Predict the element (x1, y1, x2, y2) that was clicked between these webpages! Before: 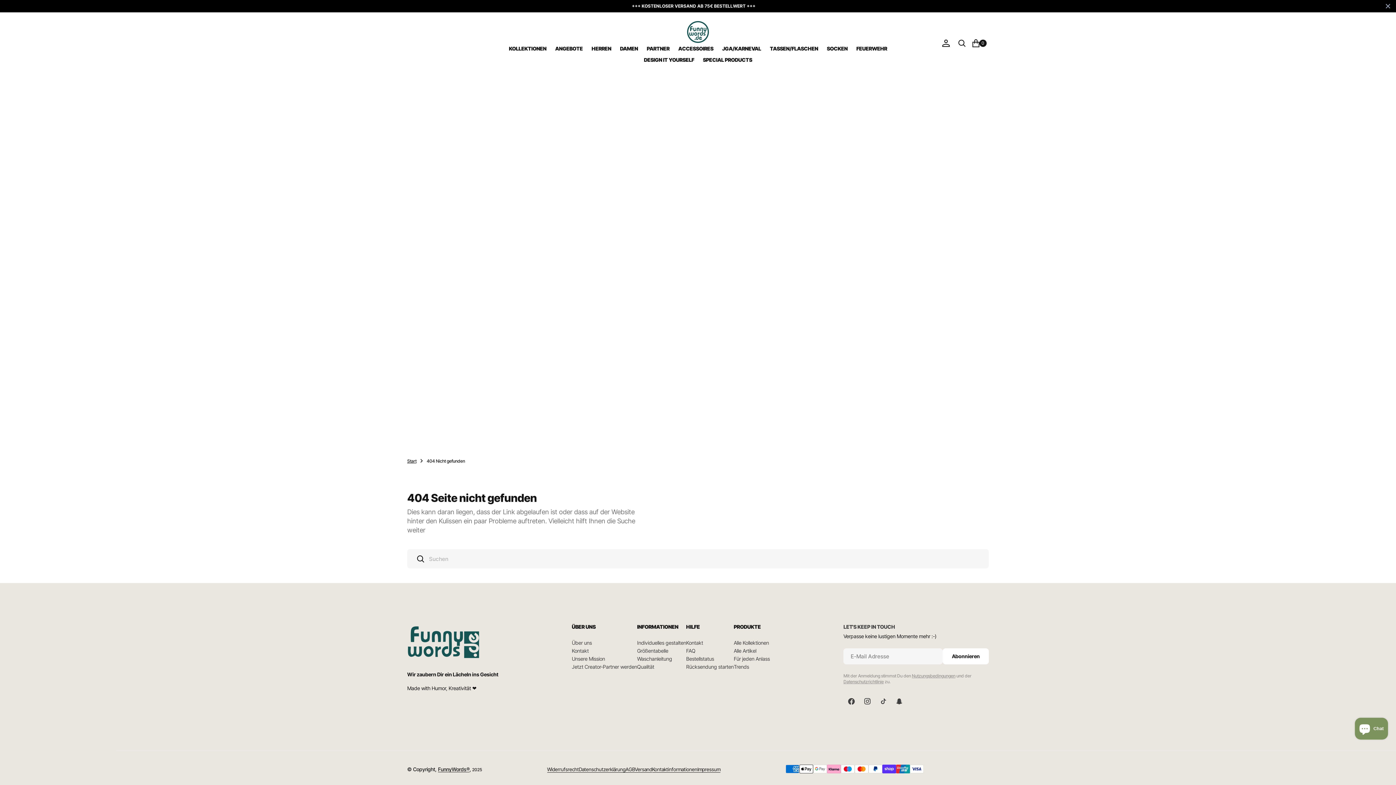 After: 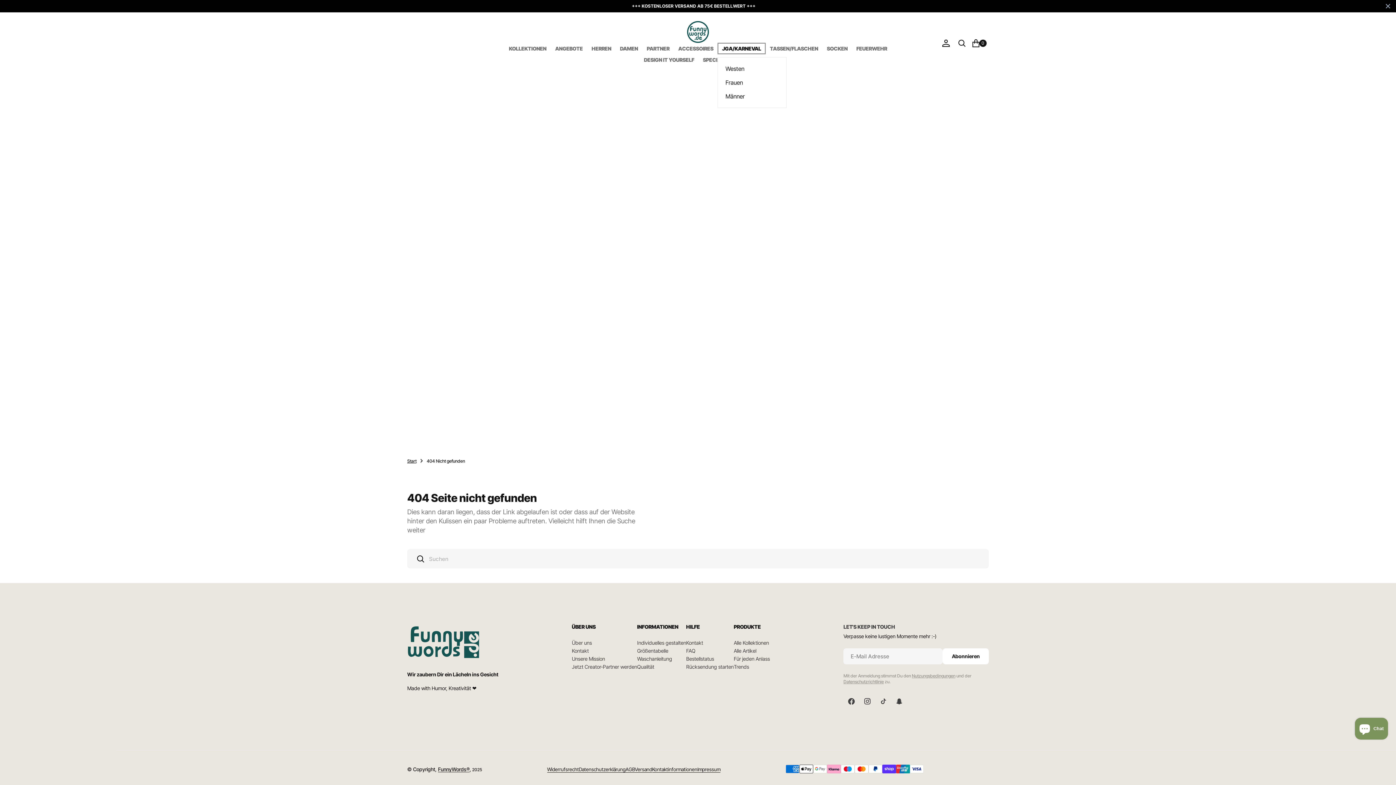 Action: bbox: (717, 42, 765, 54) label: JGA/Karneval